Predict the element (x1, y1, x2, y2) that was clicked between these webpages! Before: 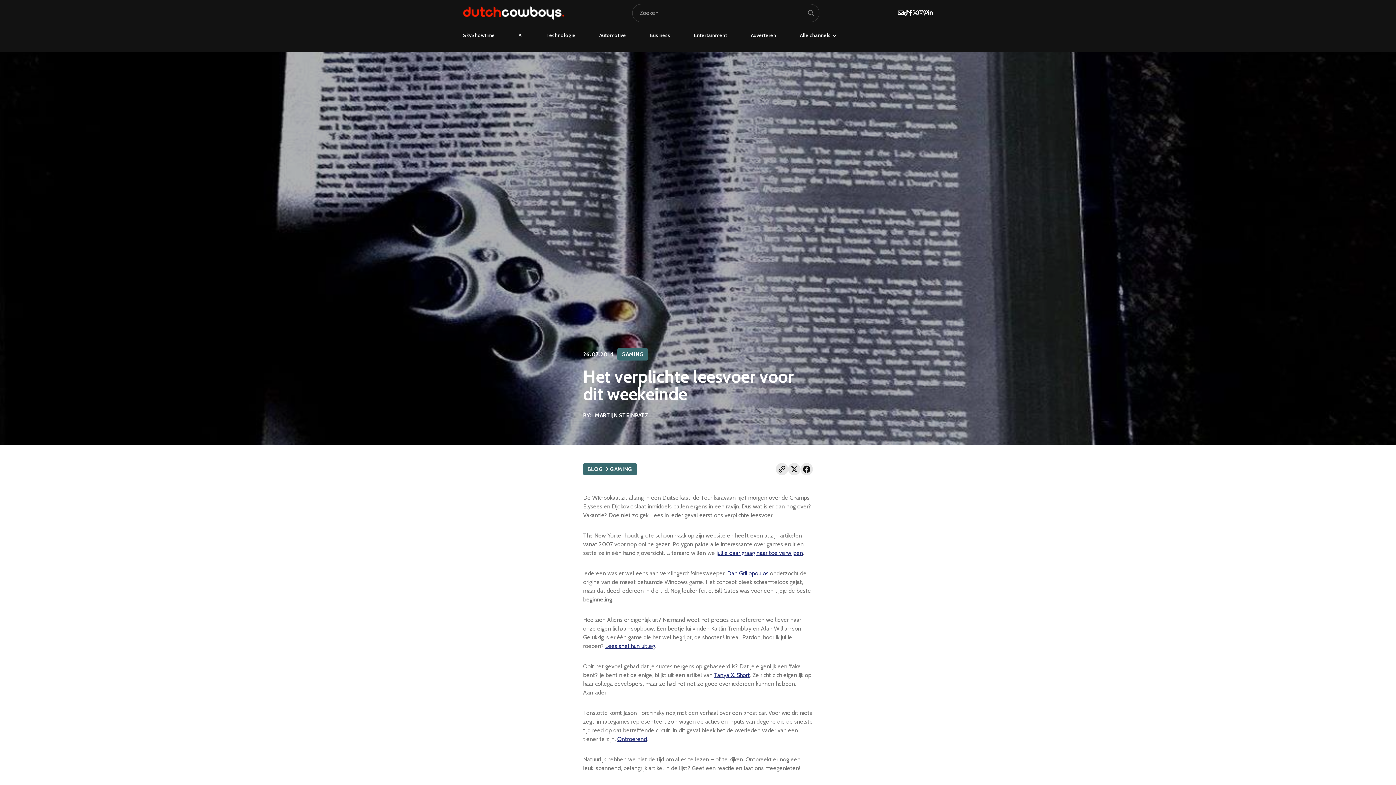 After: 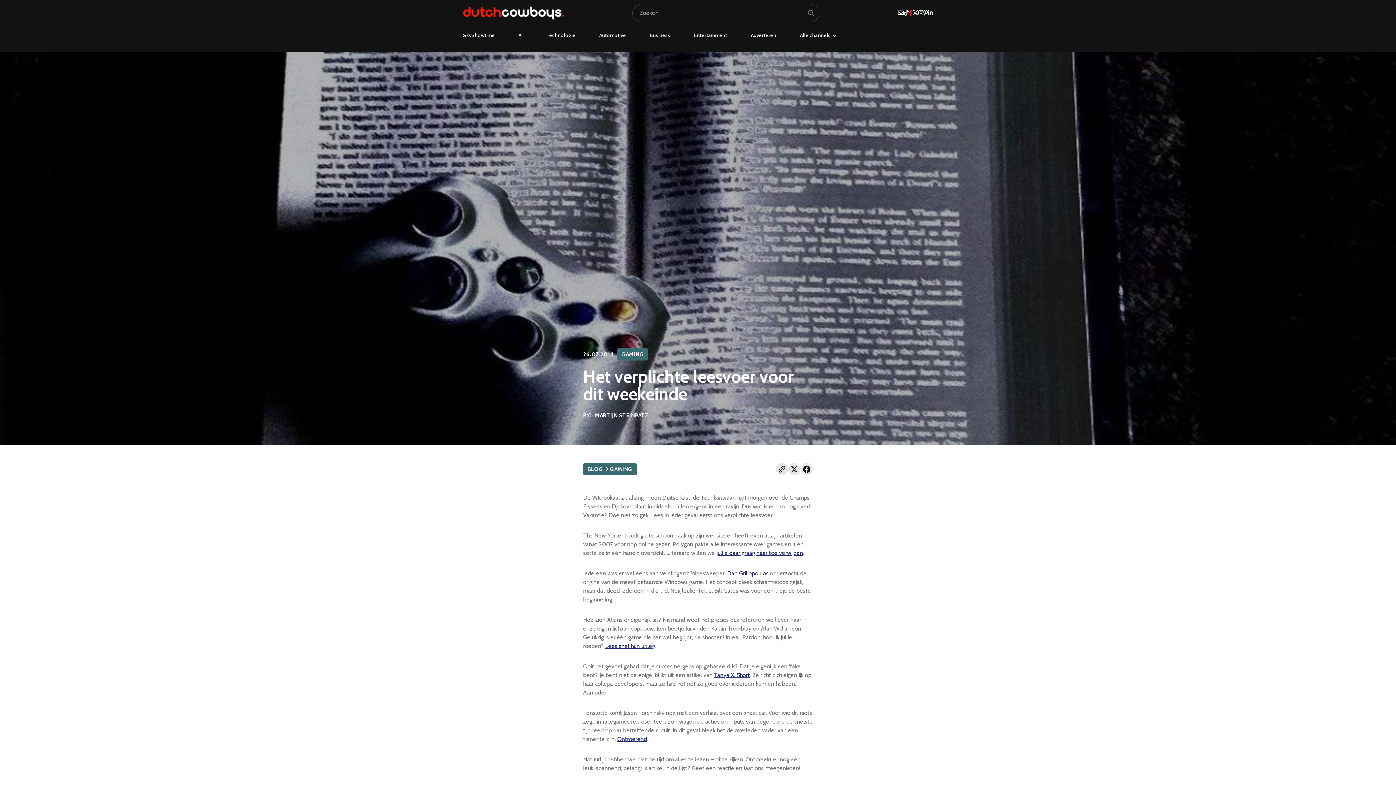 Action: bbox: (909, 9, 912, 16)